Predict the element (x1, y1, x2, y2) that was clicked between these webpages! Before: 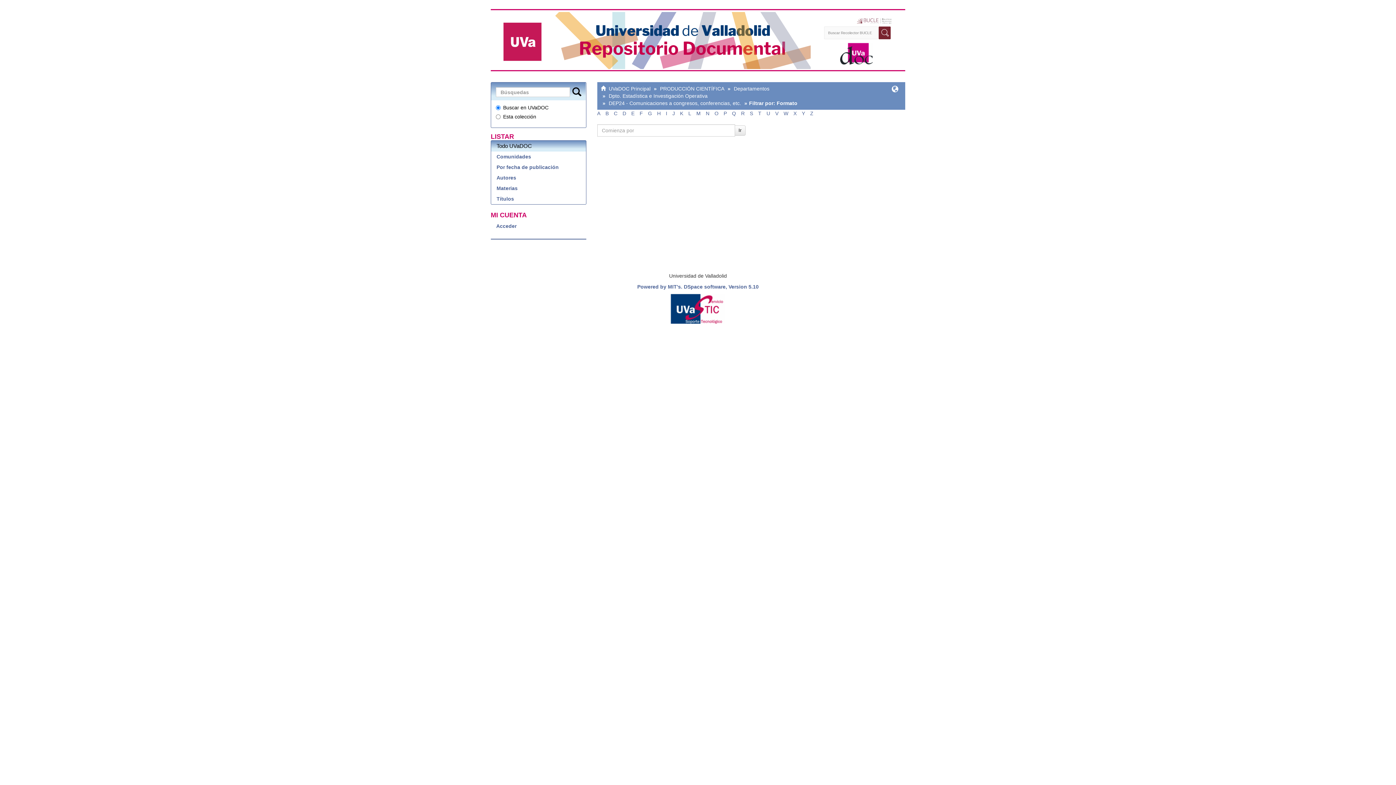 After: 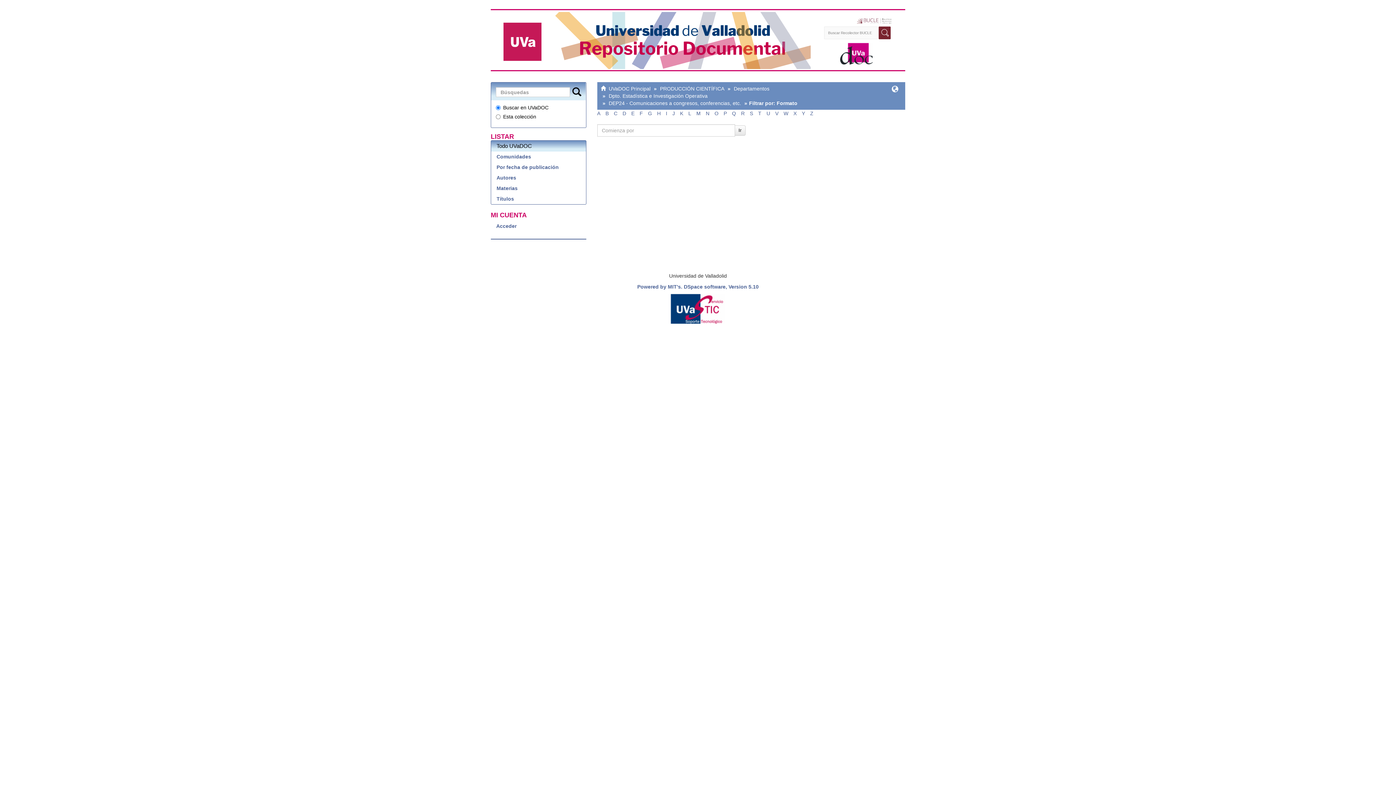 Action: label: O bbox: (714, 110, 718, 116)